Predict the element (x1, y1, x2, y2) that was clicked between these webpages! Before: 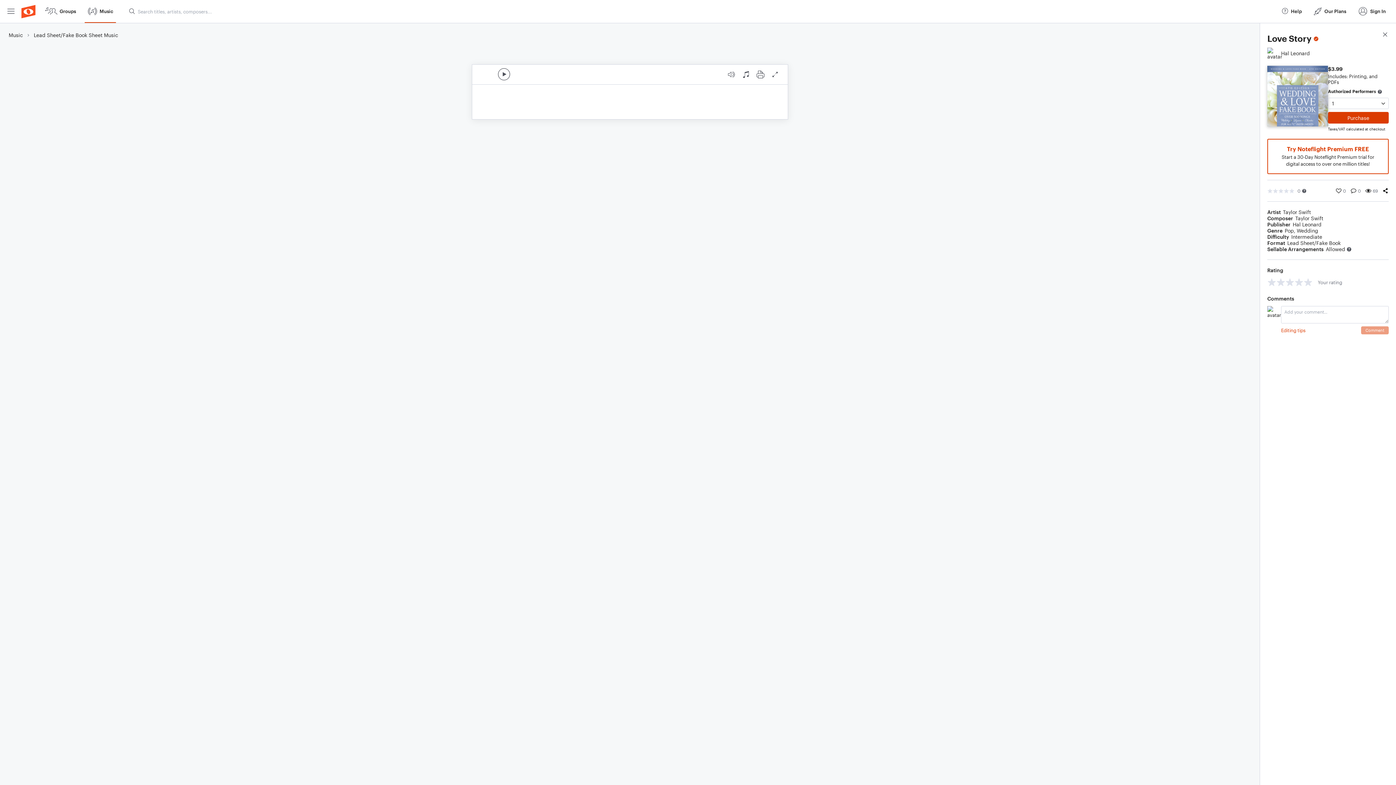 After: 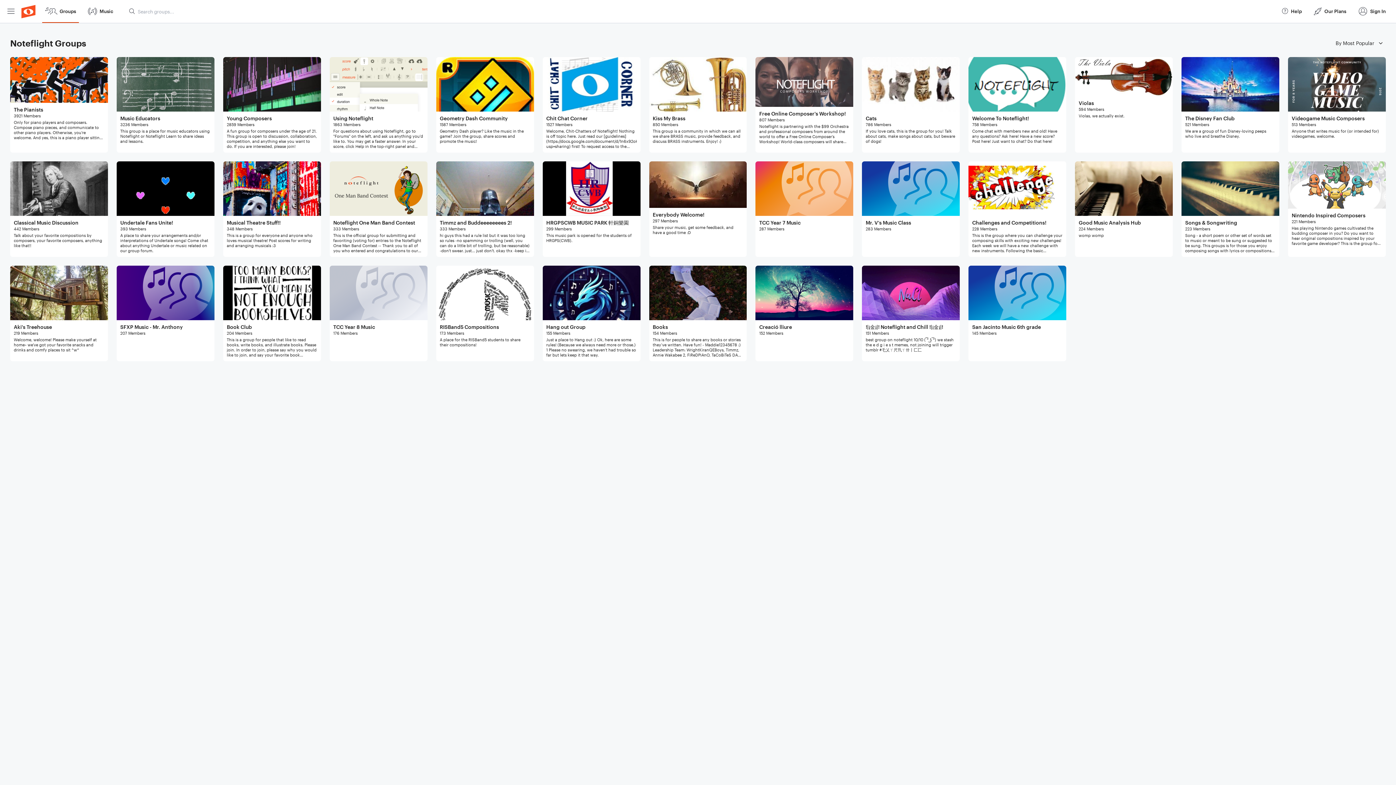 Action: bbox: (42, 0, 78, 22) label: Groups